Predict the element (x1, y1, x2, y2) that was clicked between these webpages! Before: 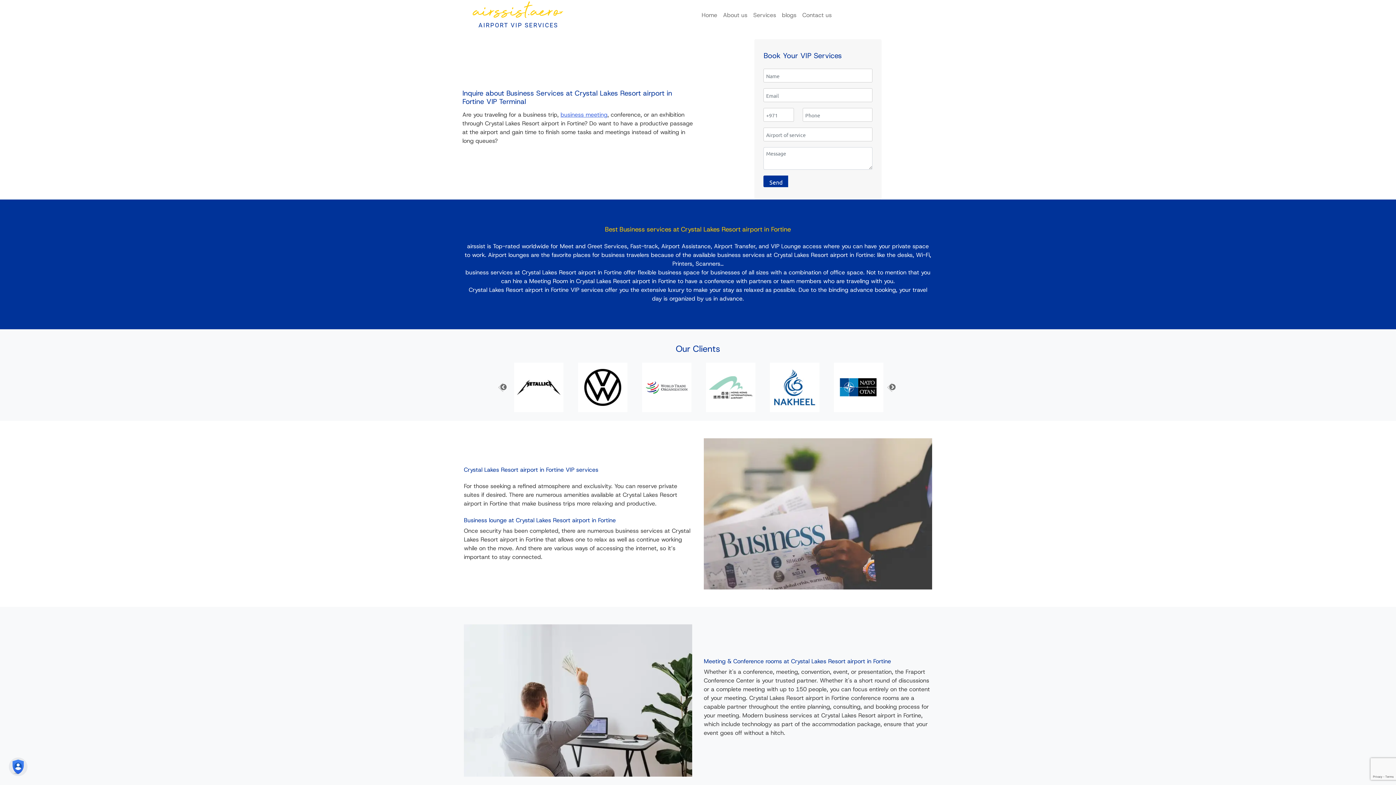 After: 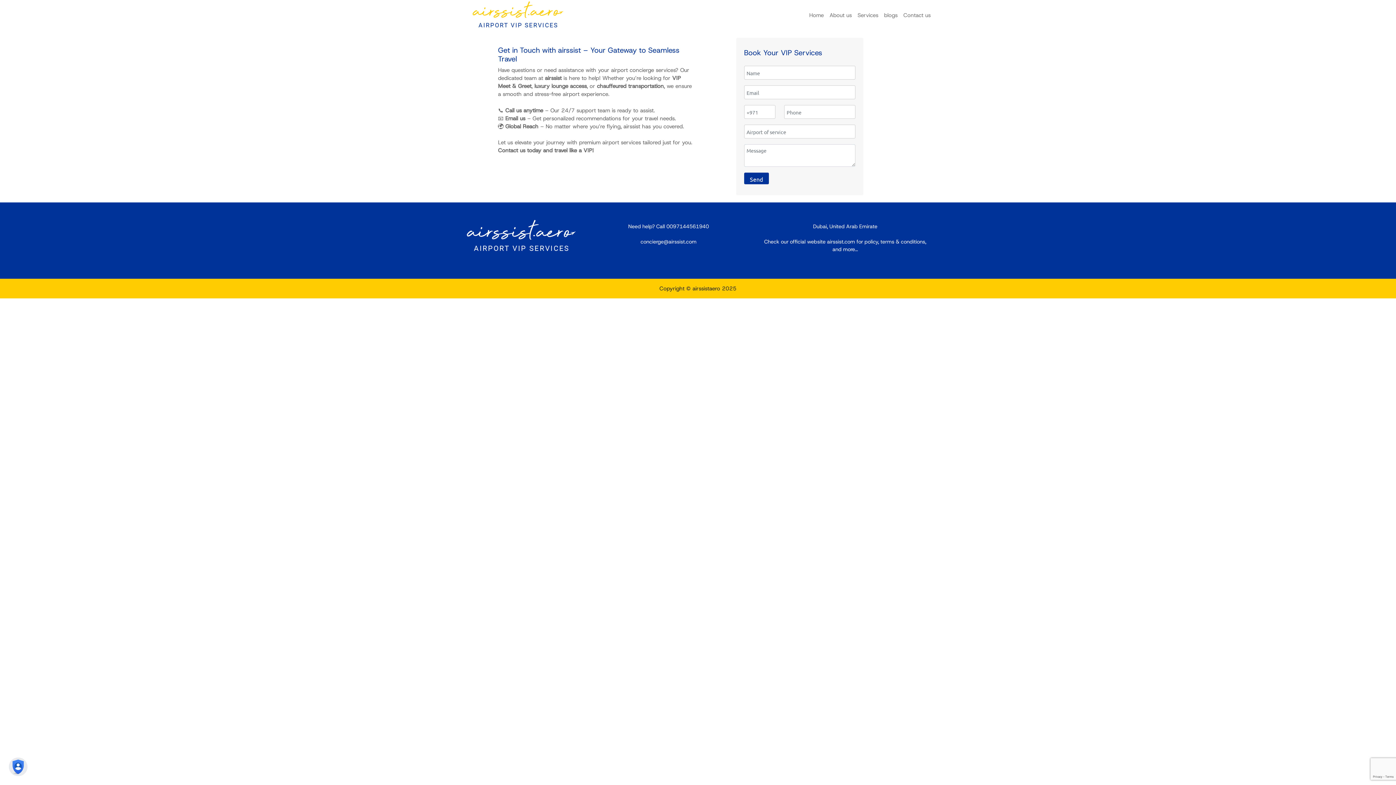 Action: label: Contact us bbox: (799, 7, 834, 22)